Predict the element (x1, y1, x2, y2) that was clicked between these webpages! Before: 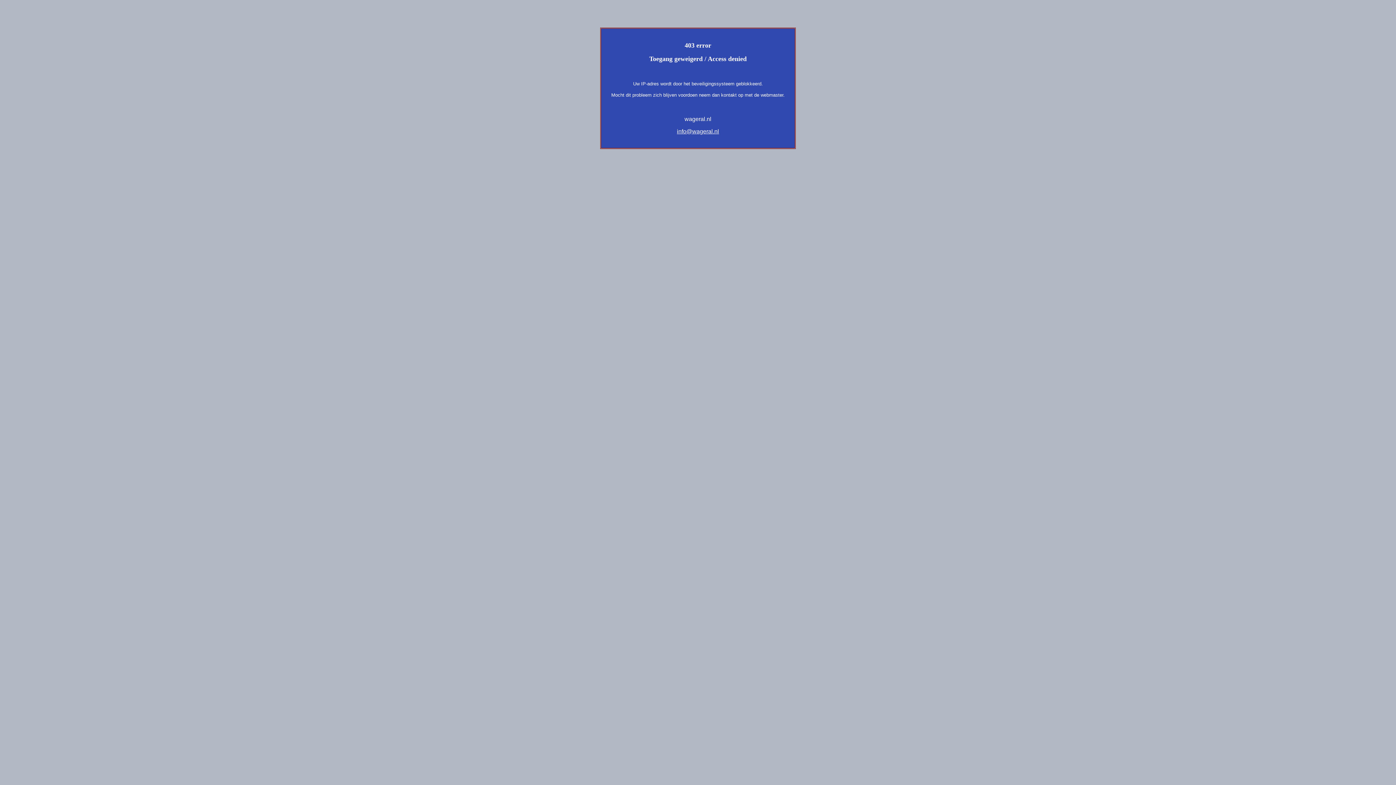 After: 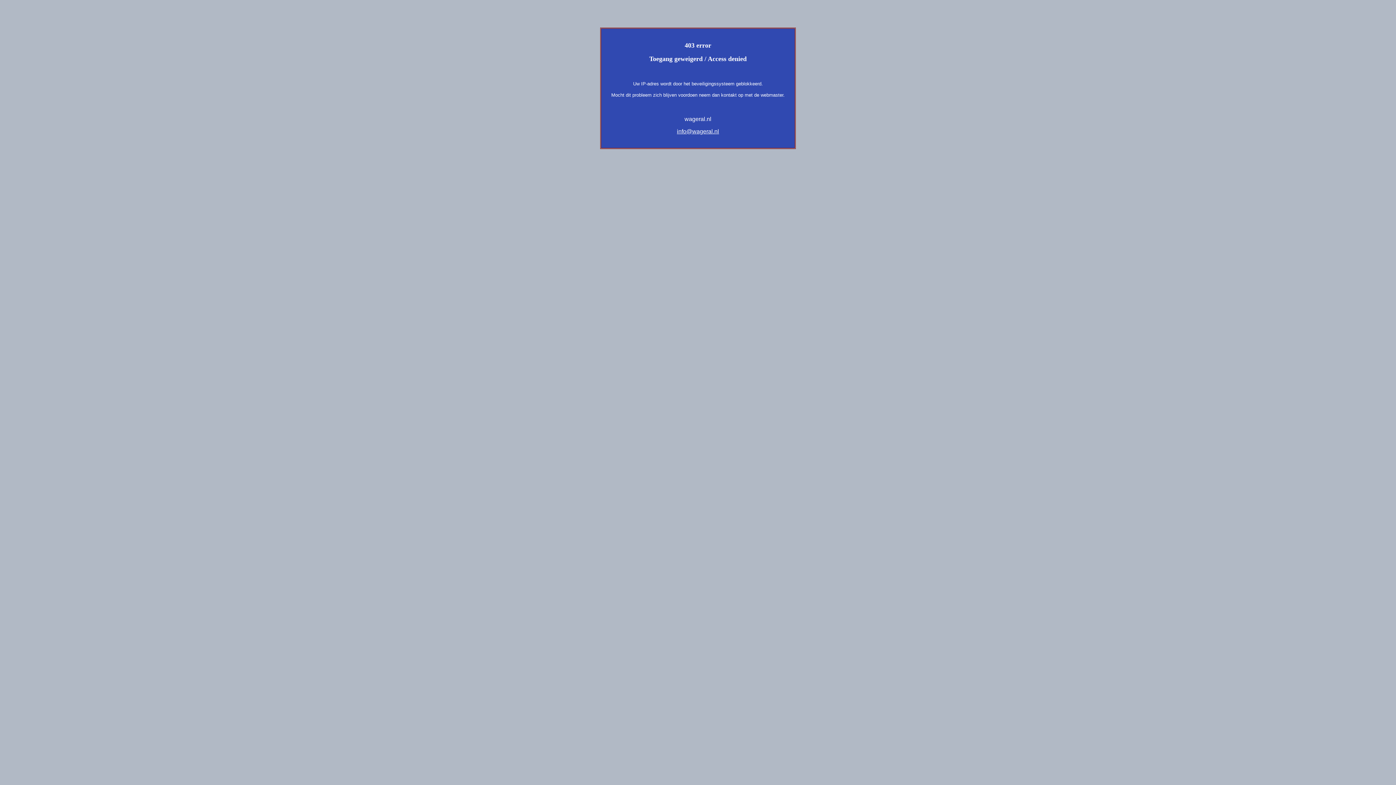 Action: bbox: (677, 128, 719, 134) label: info@wageral.nl